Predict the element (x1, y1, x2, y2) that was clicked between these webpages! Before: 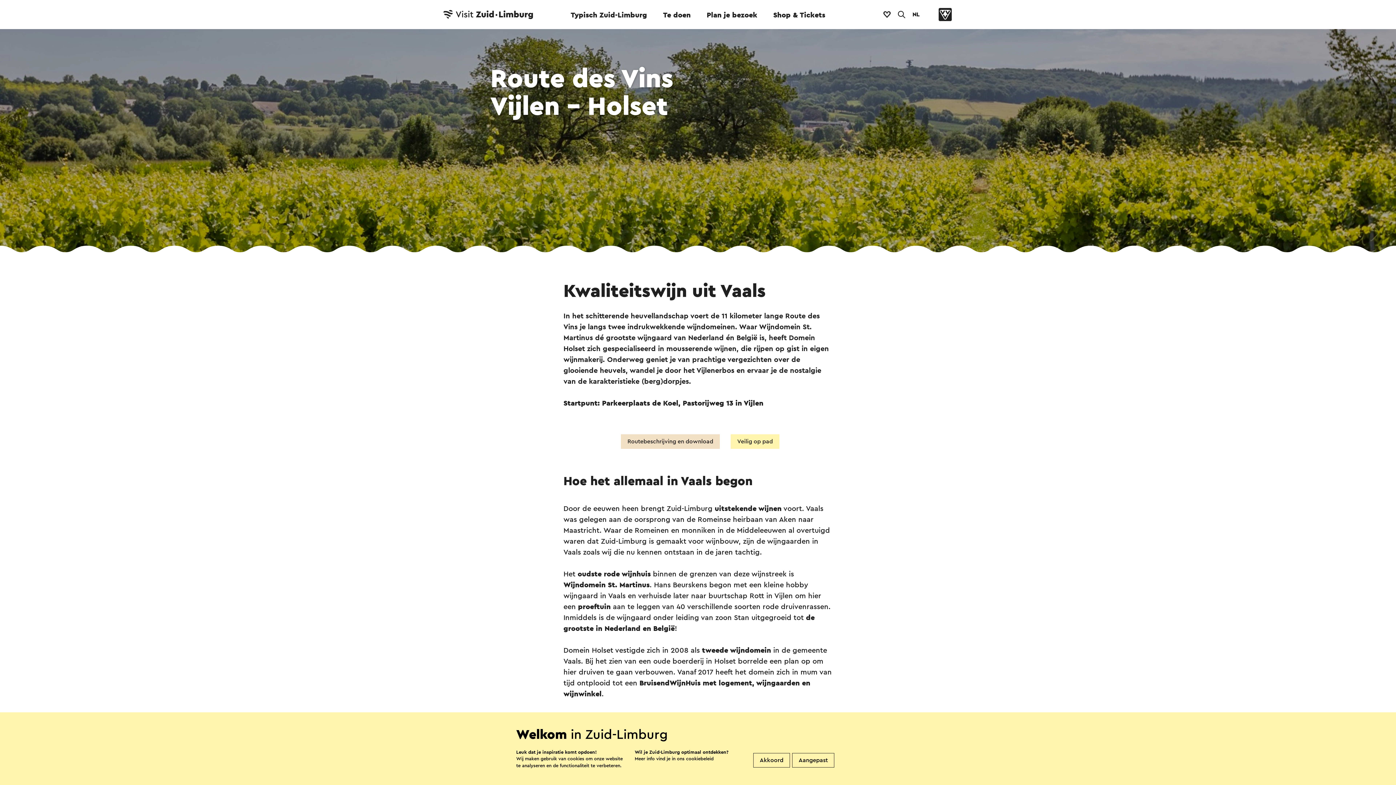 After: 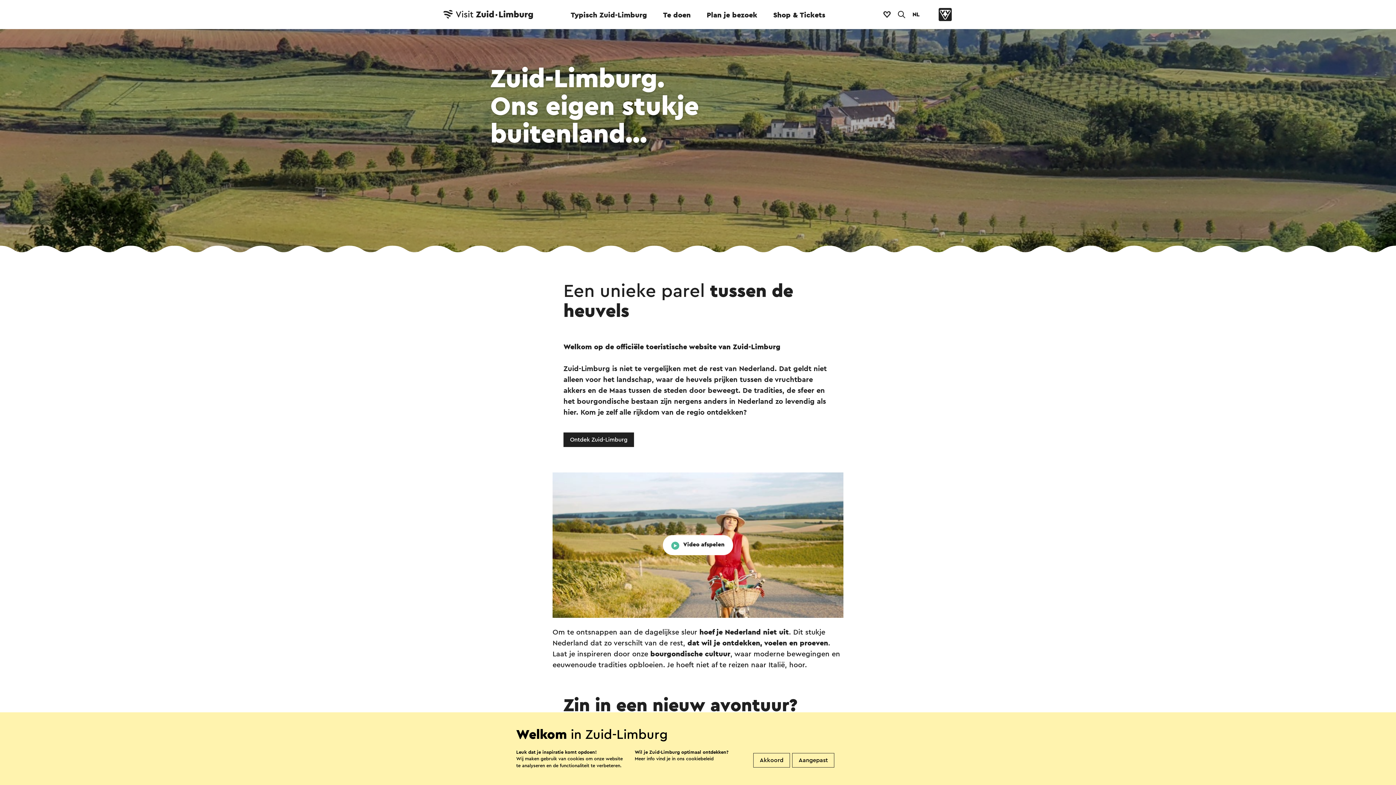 Action: bbox: (443, 0, 533, 29)